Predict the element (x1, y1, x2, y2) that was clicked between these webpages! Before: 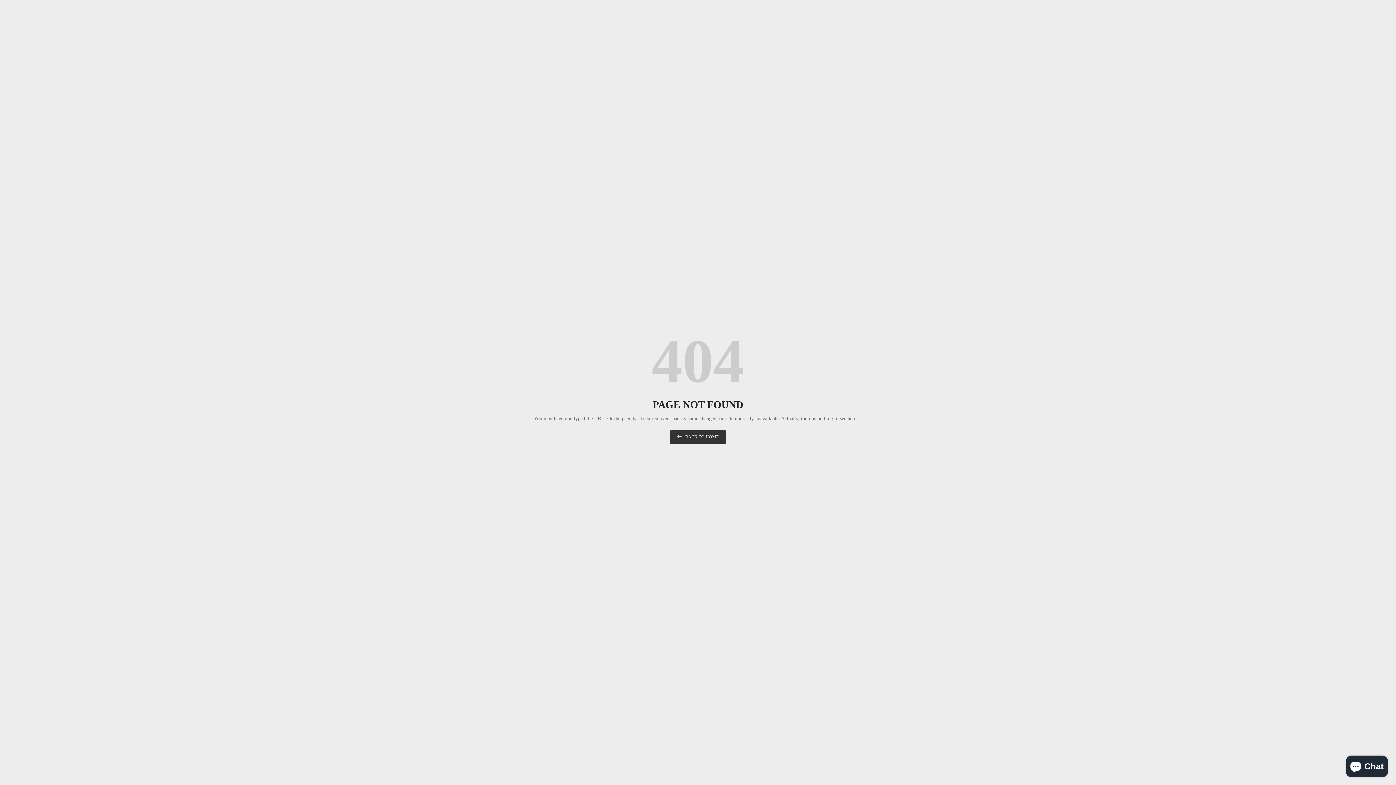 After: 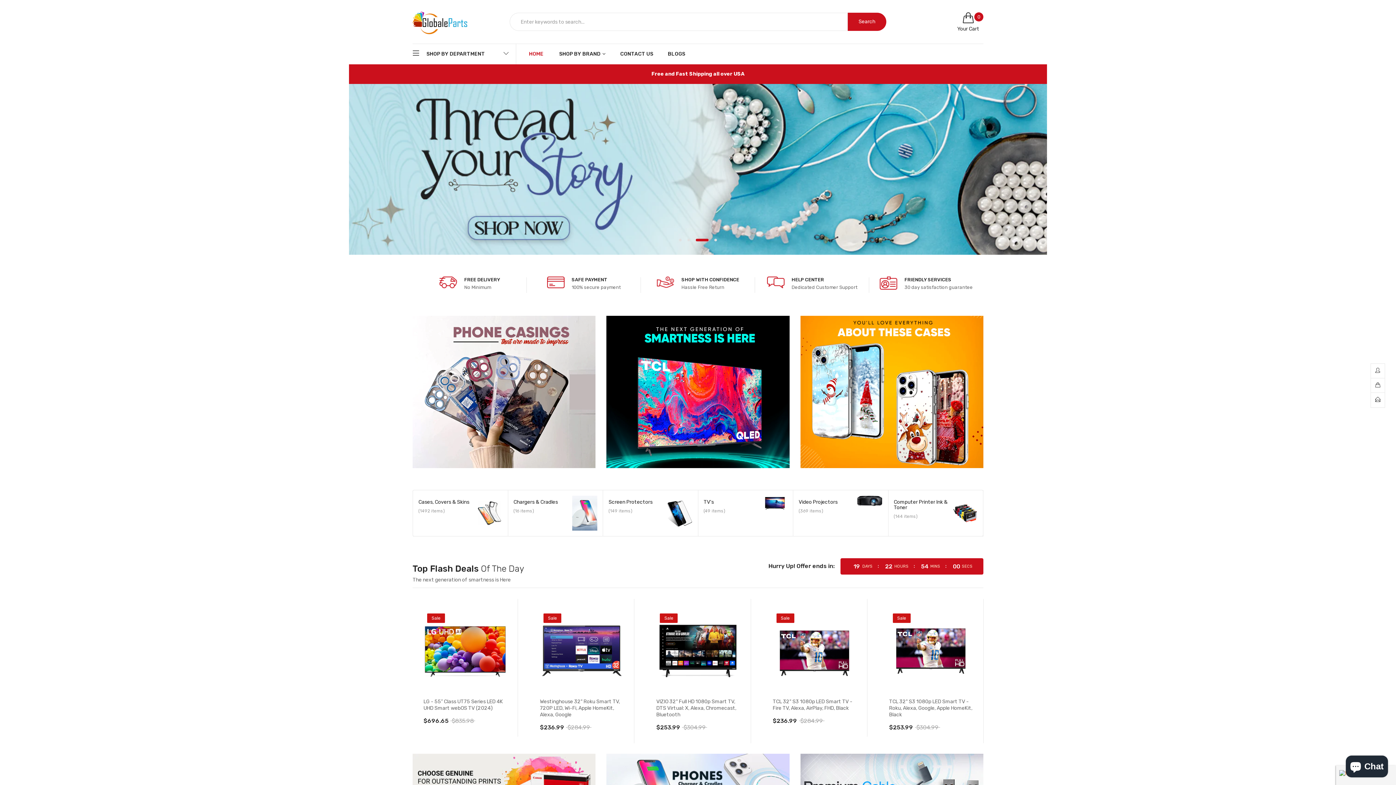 Action: label: BACK TO HOME bbox: (669, 430, 726, 444)